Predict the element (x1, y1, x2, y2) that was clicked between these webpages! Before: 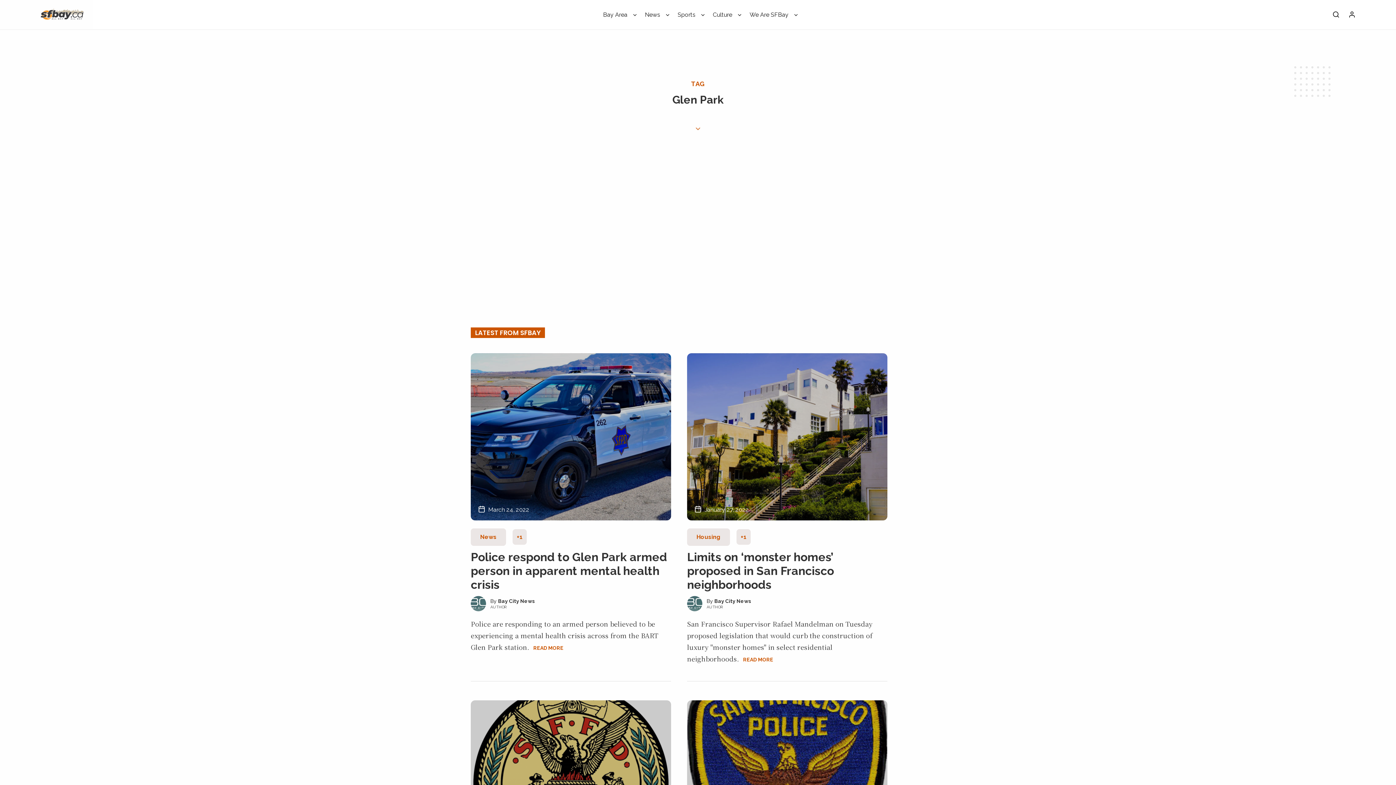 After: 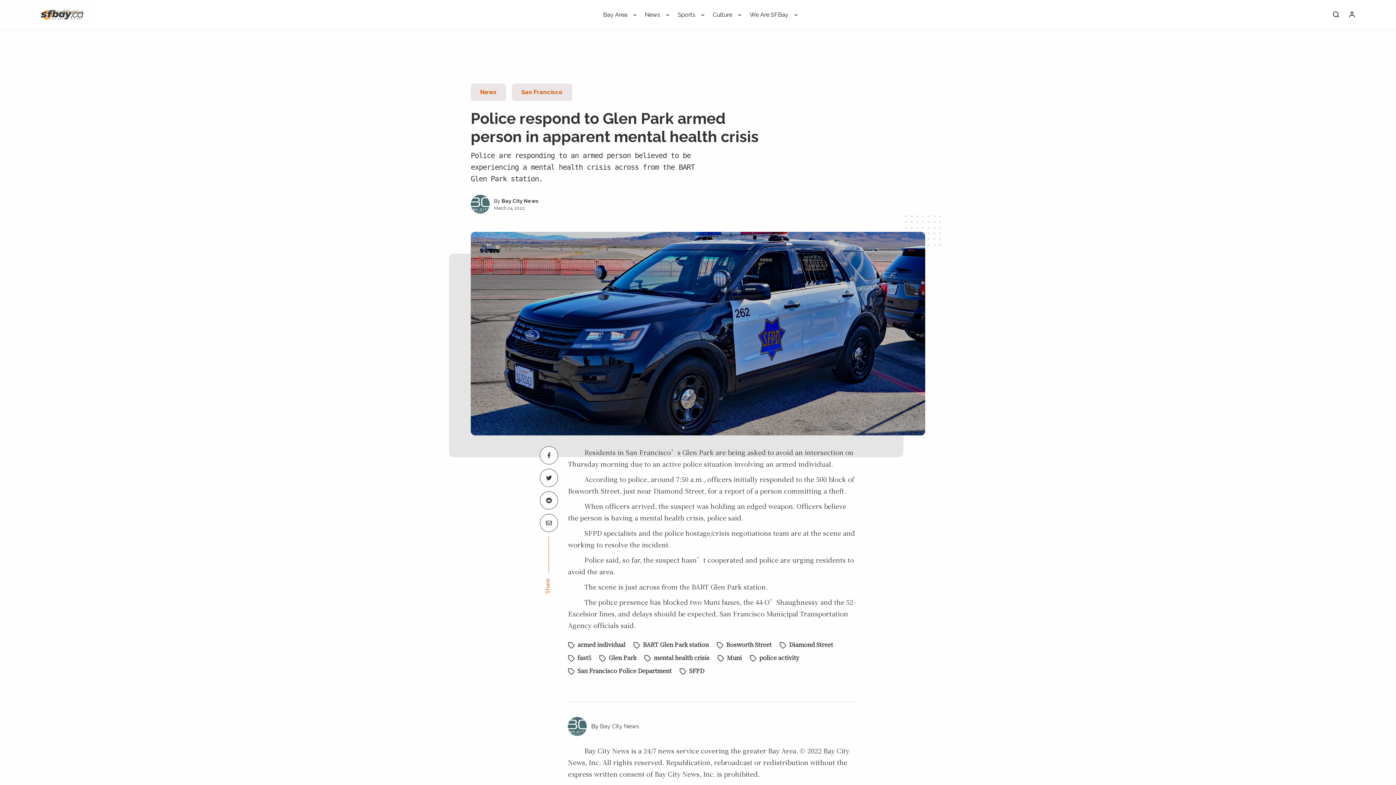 Action: bbox: (533, 645, 563, 651) label: READ MORE